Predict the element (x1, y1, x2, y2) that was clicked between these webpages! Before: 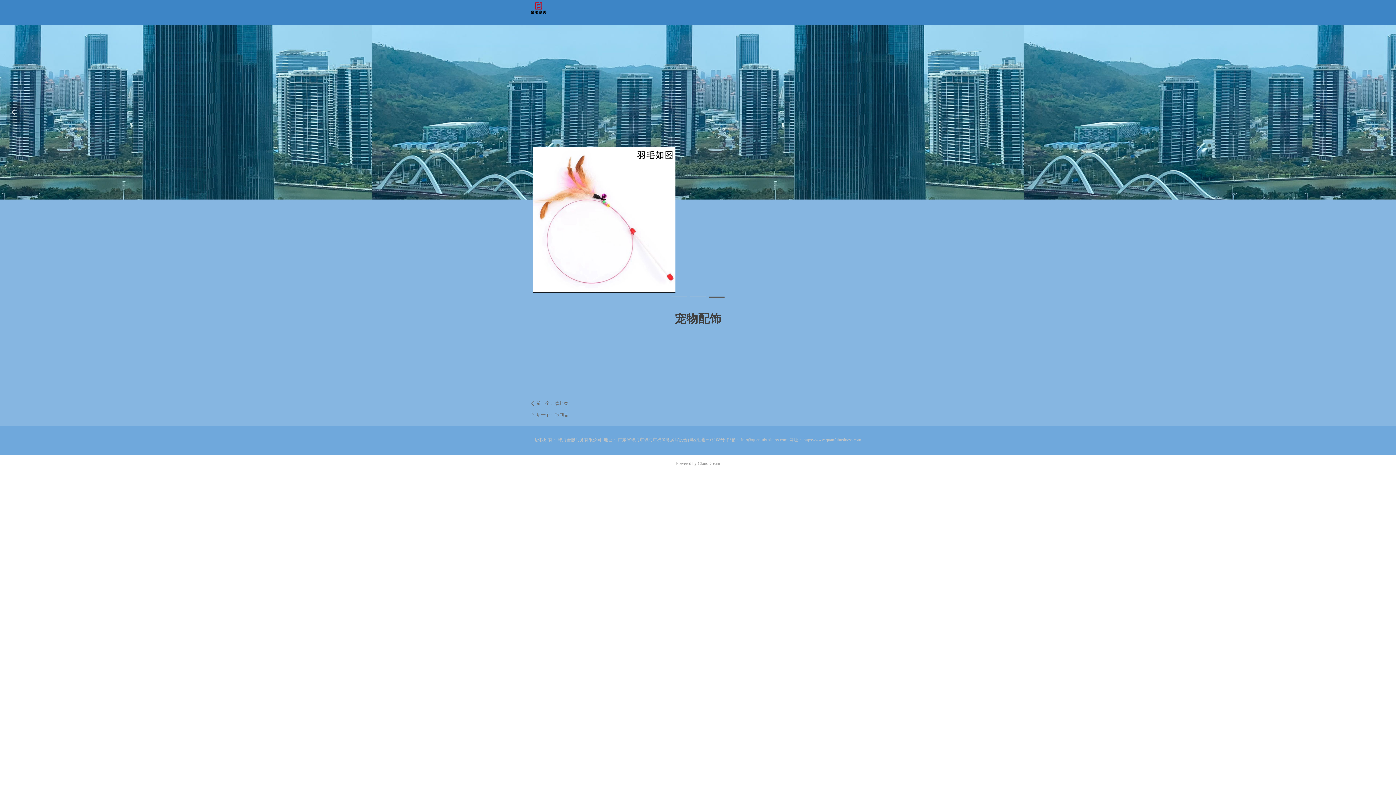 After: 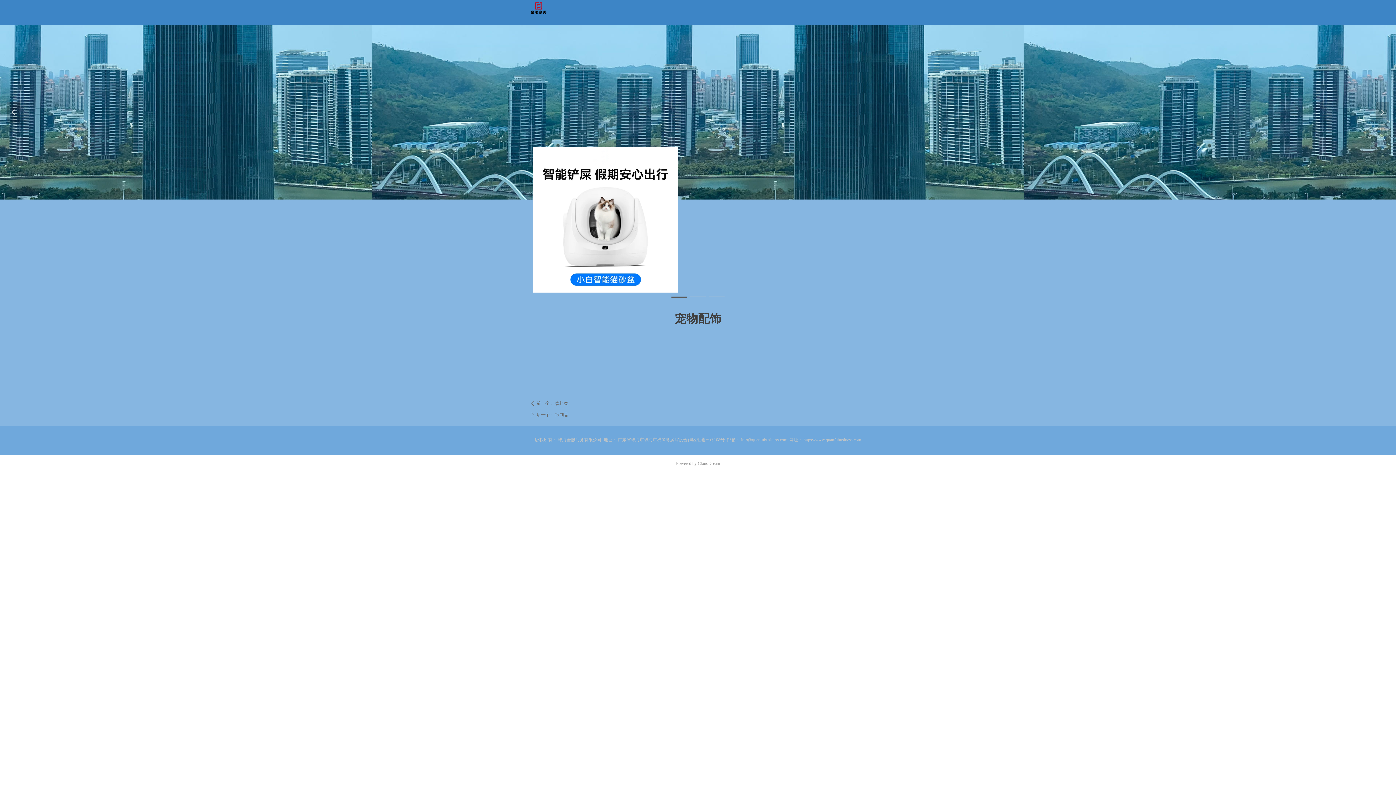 Action: label: 地址： 广东省珠海市珠海市横琴粤澳深度合作区汇通三路108号  bbox: (603, 437, 726, 442)